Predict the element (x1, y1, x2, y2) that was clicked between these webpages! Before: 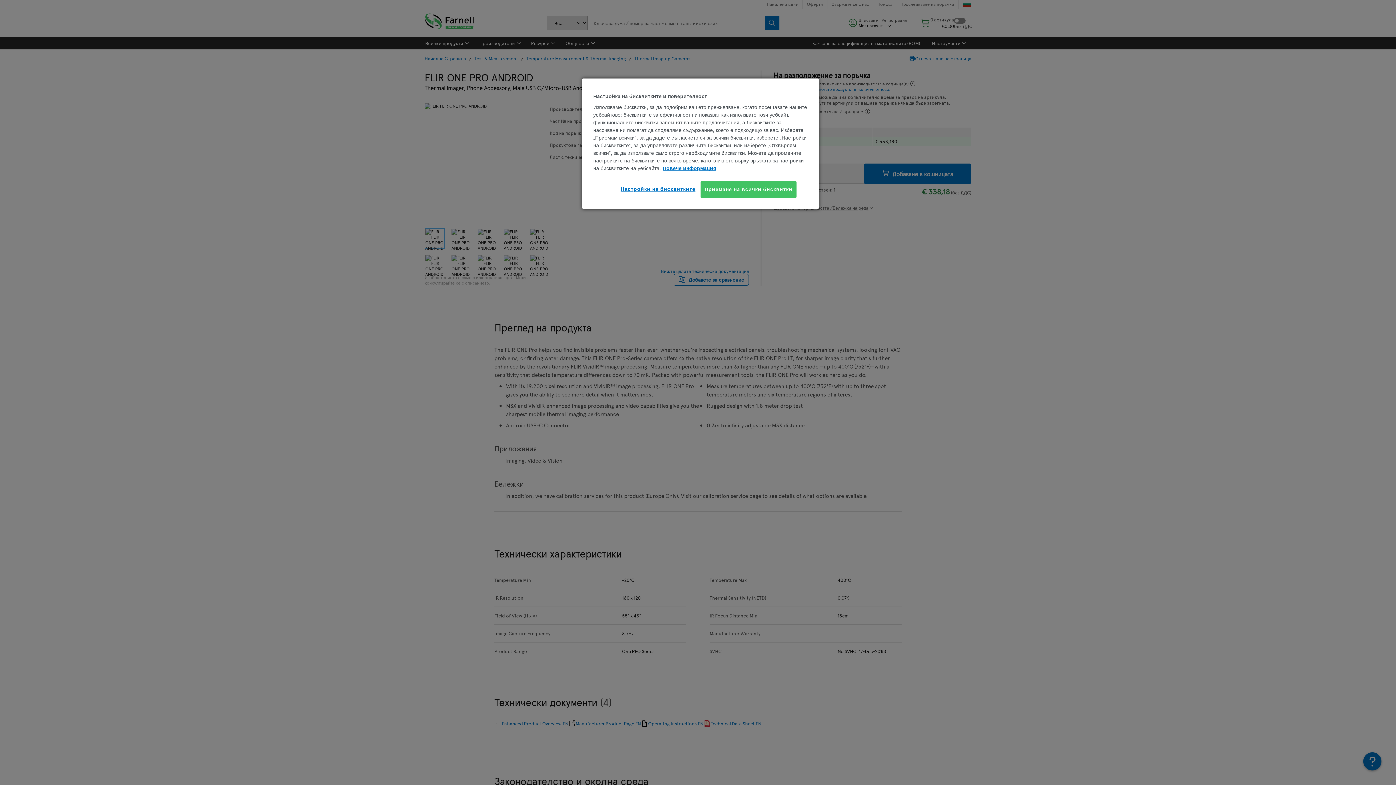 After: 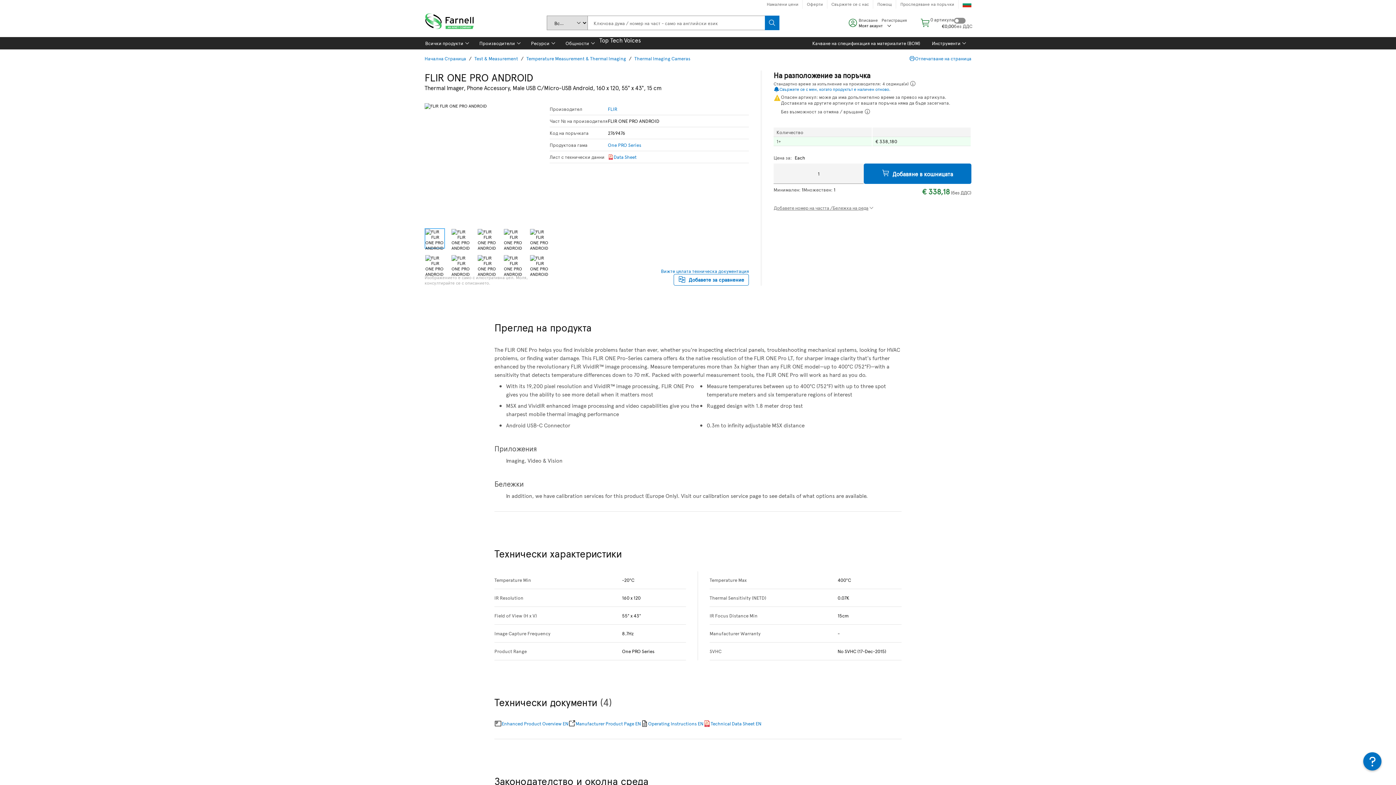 Action: label: Приемане на всички бисквитки bbox: (700, 181, 796, 197)